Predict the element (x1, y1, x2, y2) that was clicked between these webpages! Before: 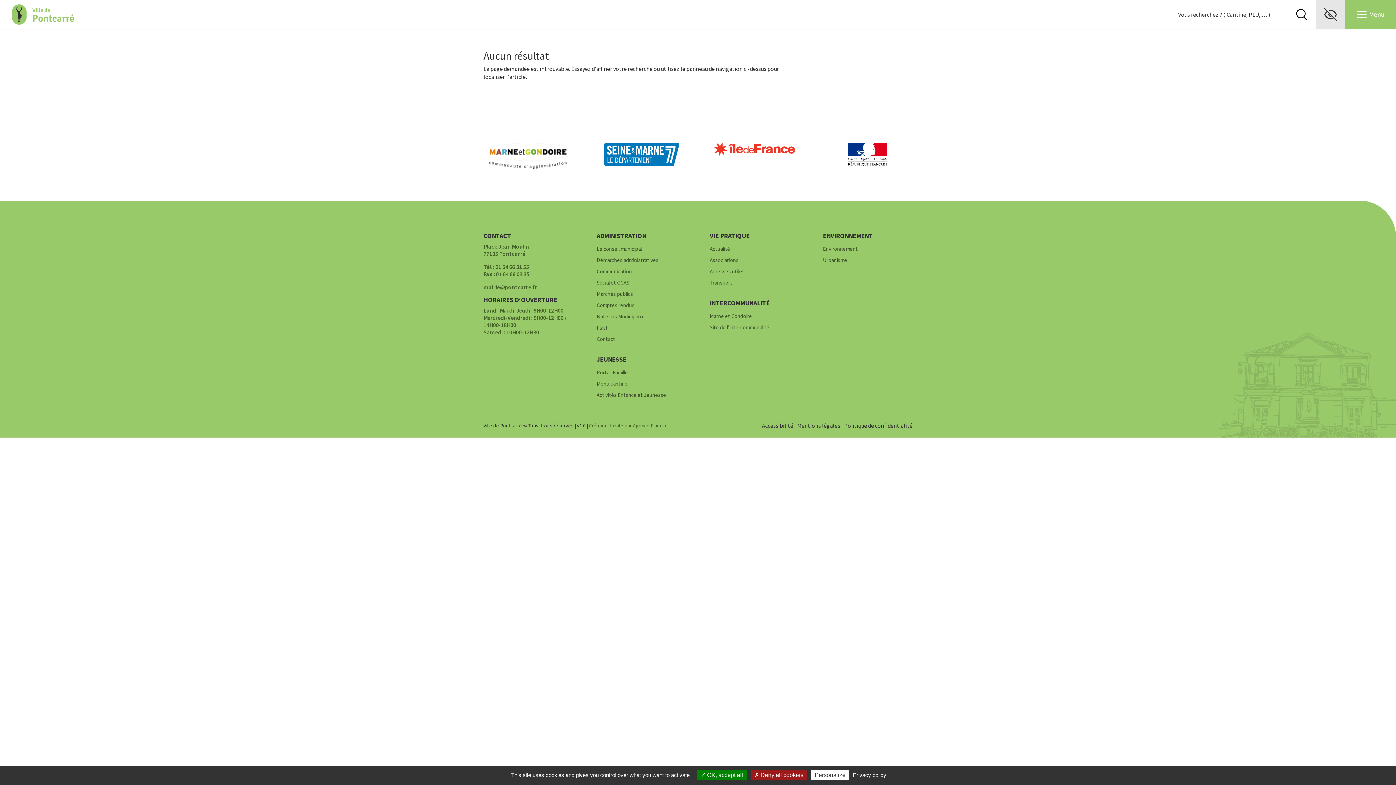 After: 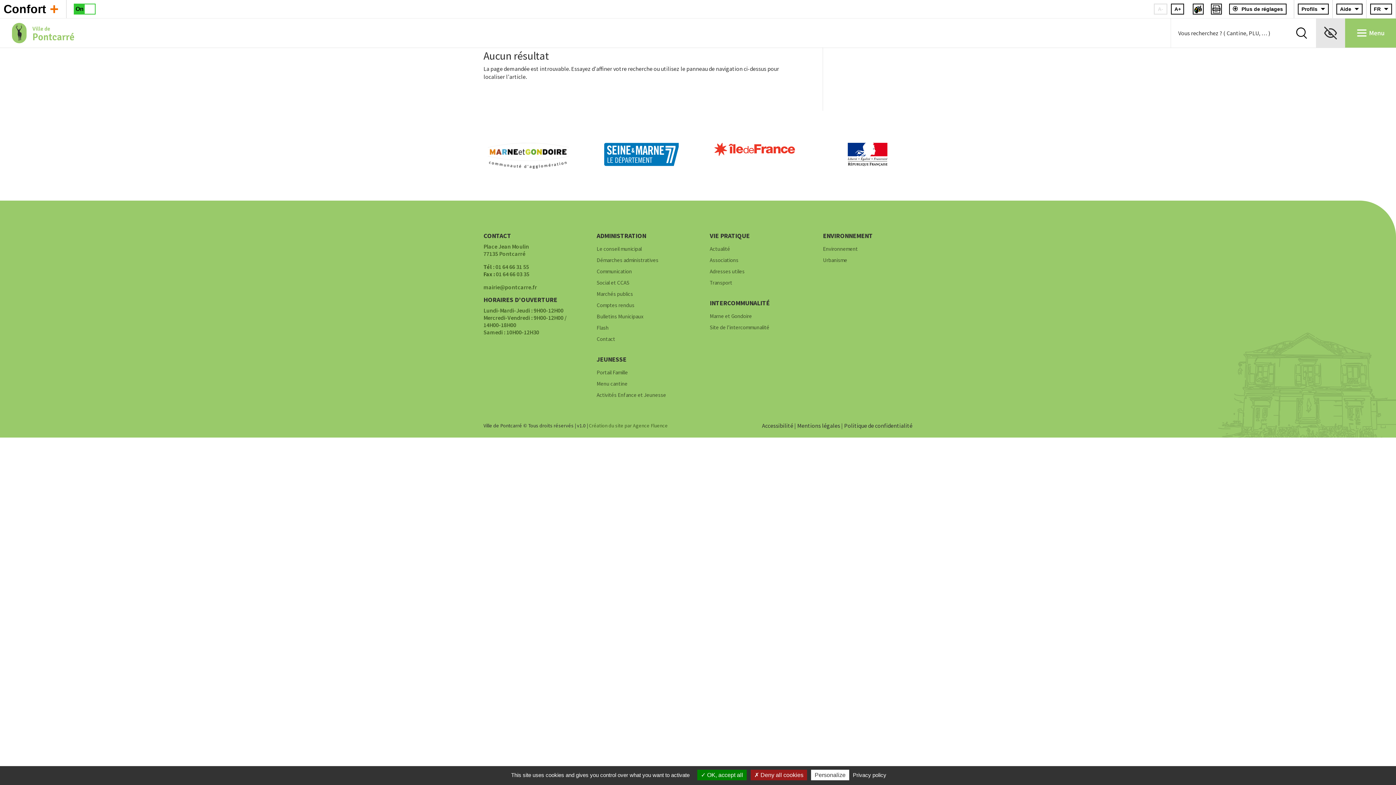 Action: bbox: (1316, 0, 1345, 29)